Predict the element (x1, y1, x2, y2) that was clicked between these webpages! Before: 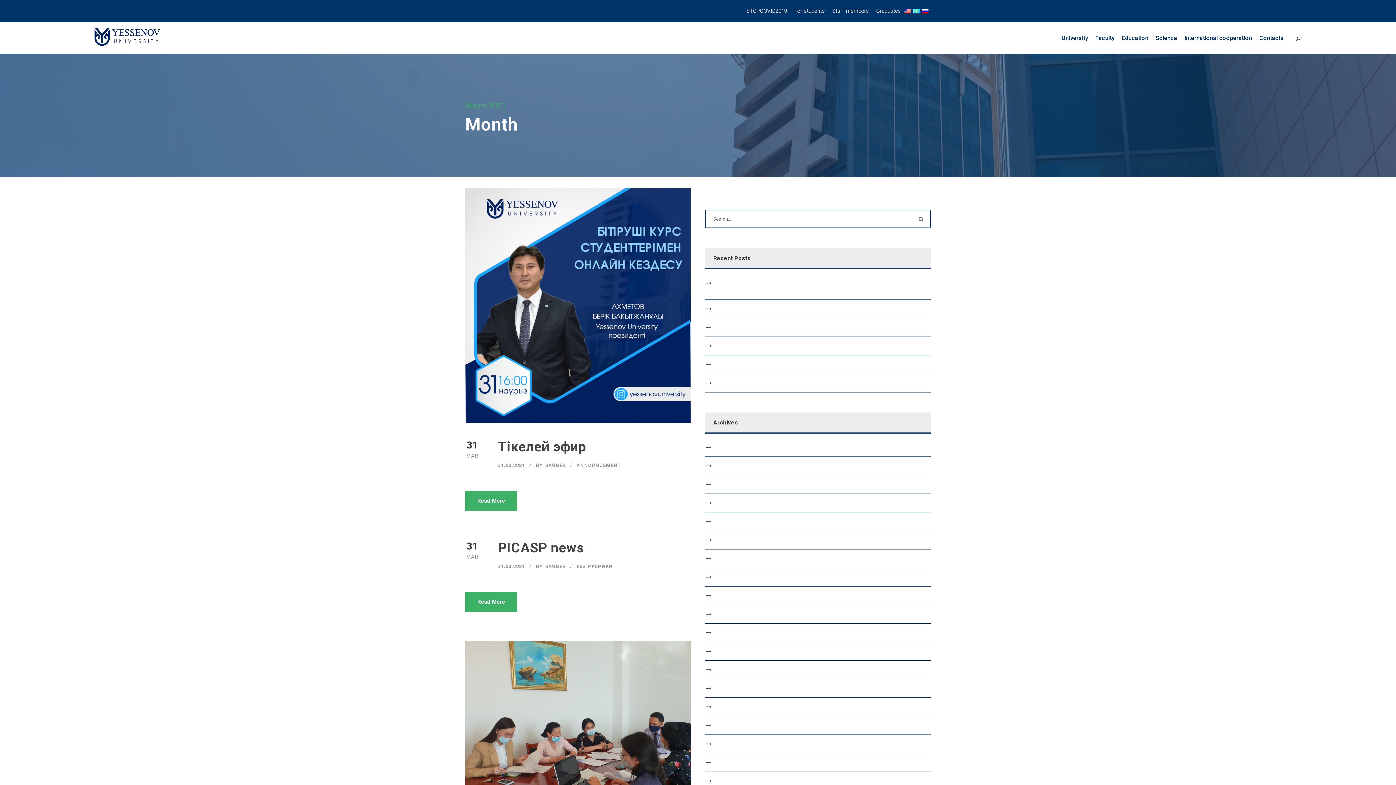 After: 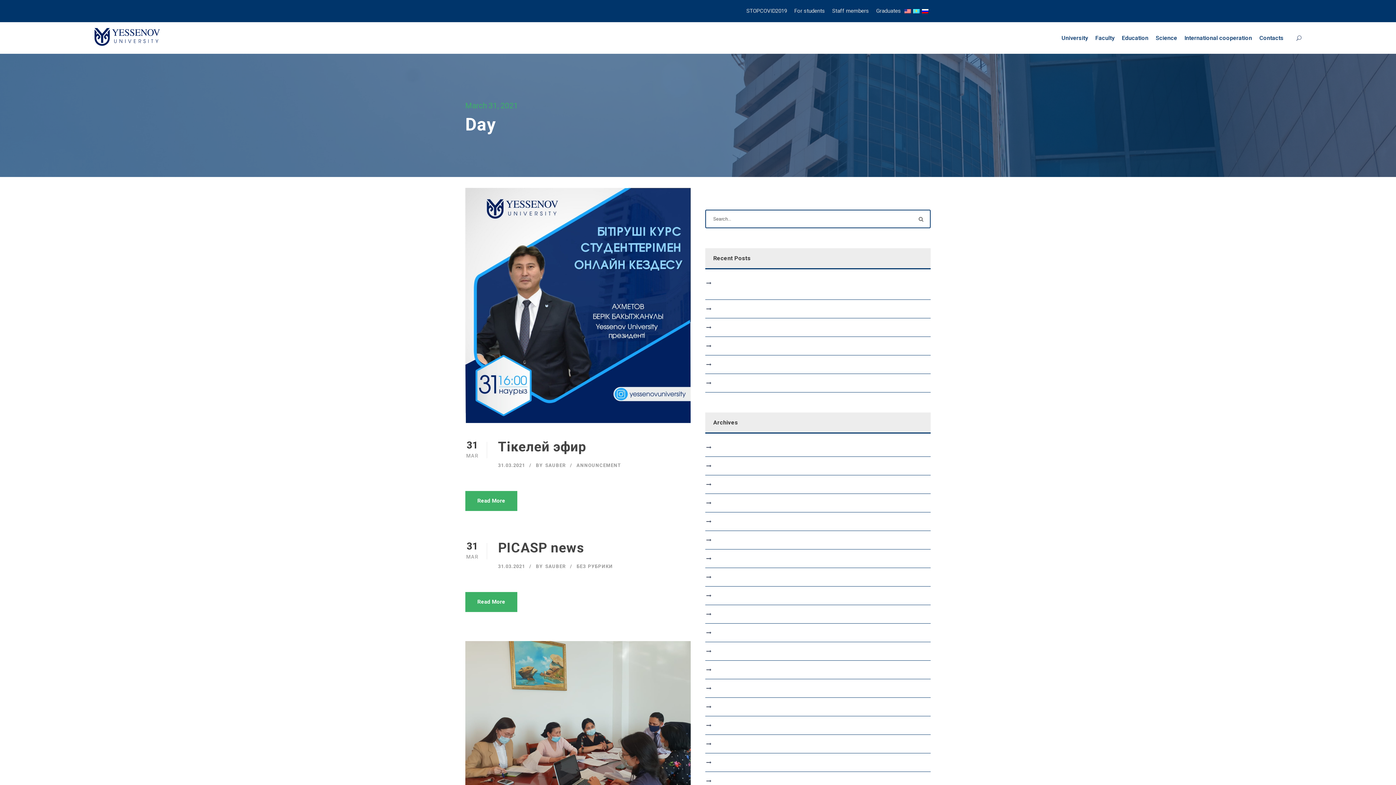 Action: label: 31.03.2021 bbox: (498, 563, 525, 569)